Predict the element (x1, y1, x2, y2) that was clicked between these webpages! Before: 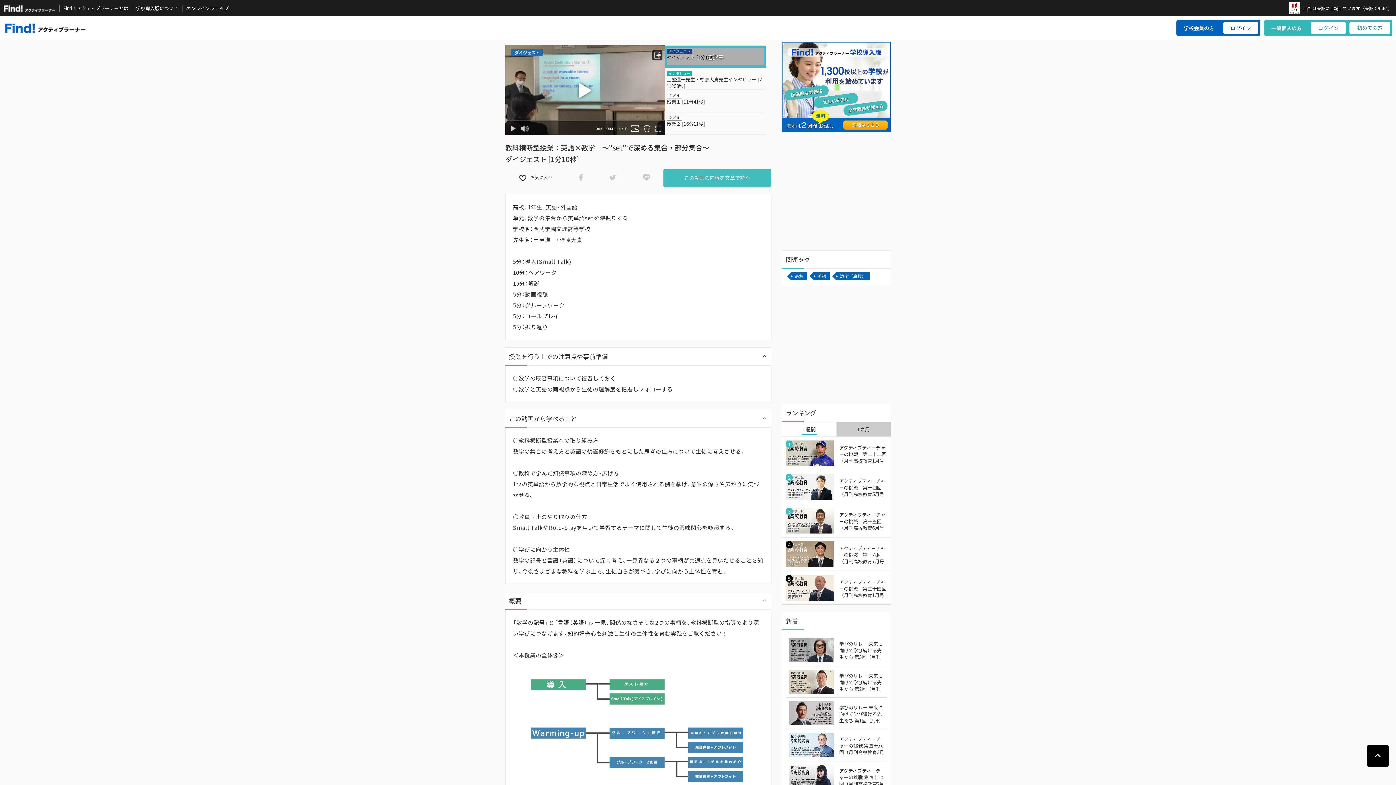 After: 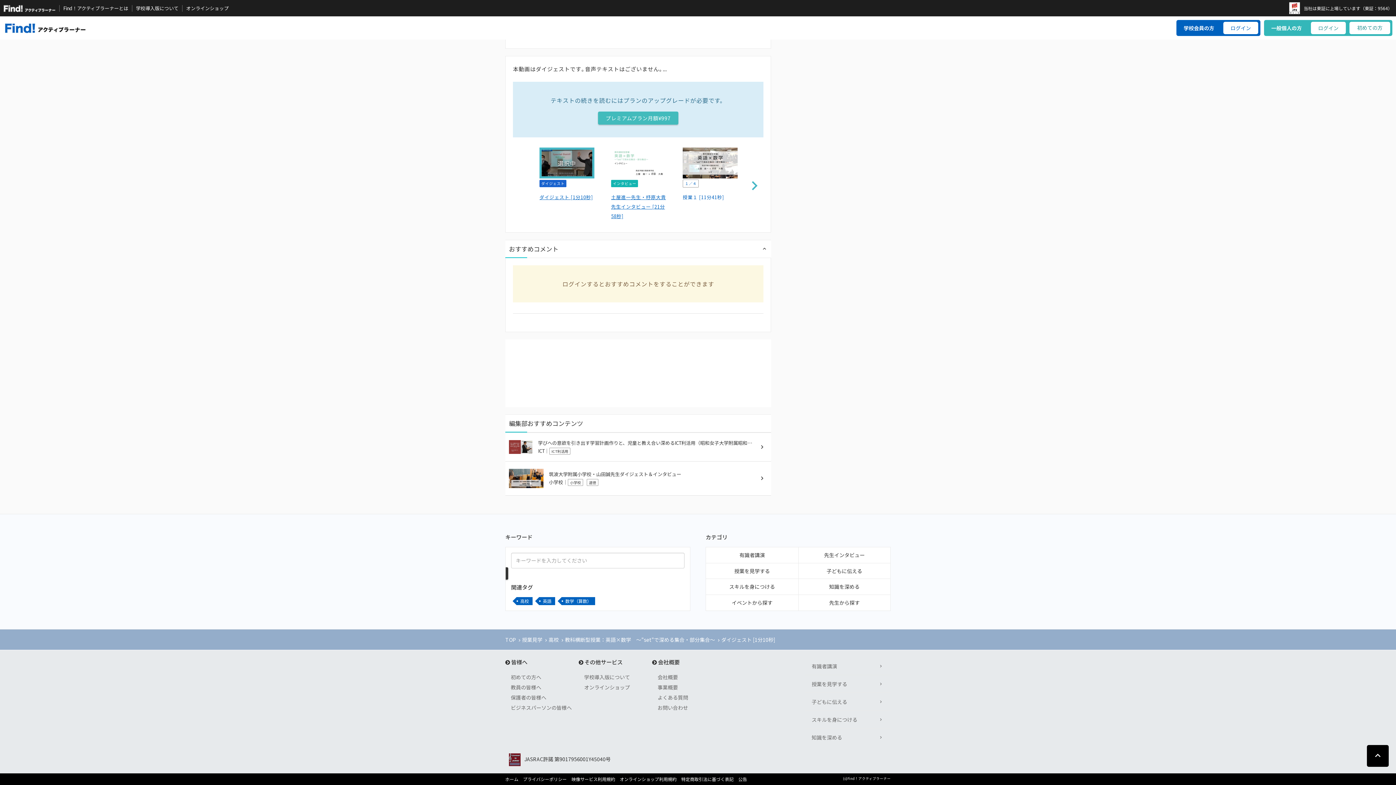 Action: bbox: (663, 168, 771, 187) label: この動画の内容を文章で読む